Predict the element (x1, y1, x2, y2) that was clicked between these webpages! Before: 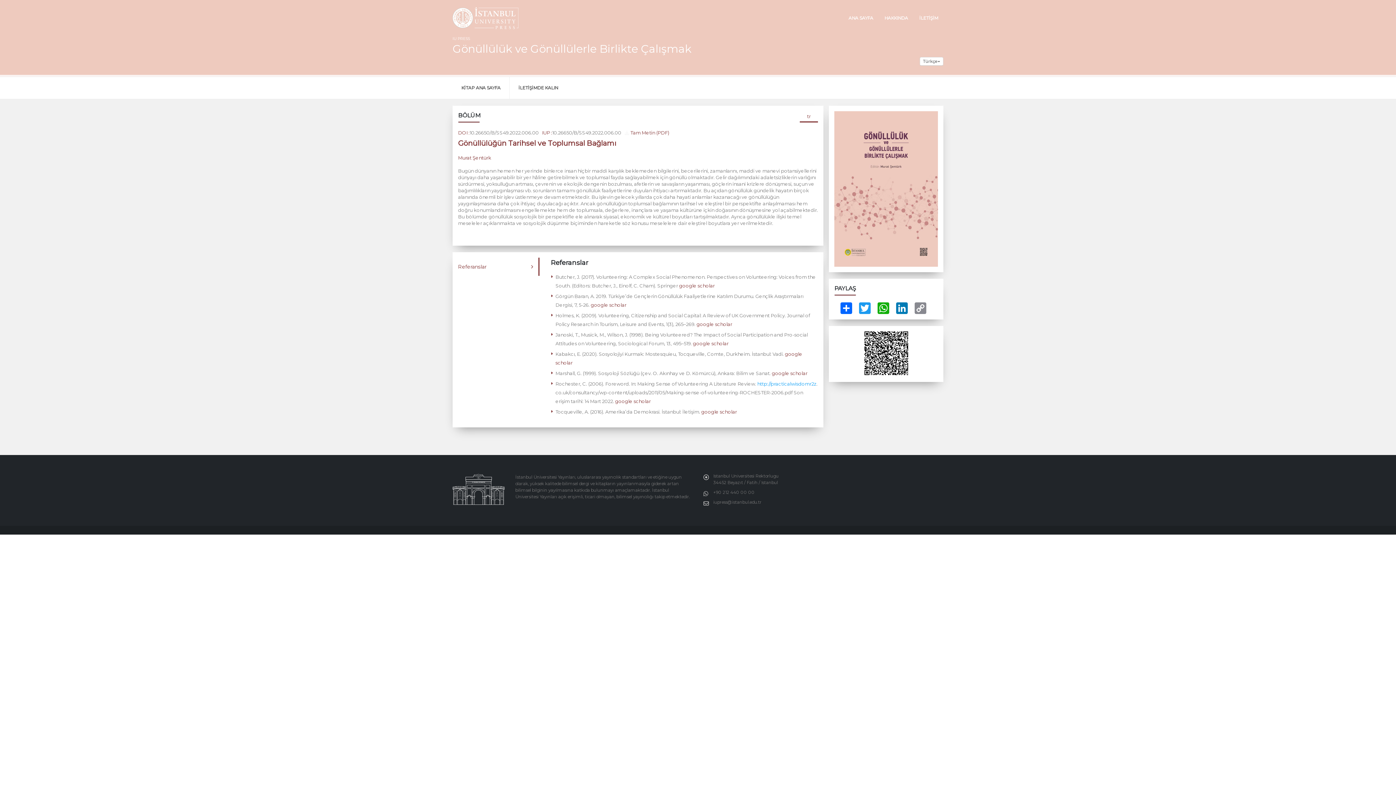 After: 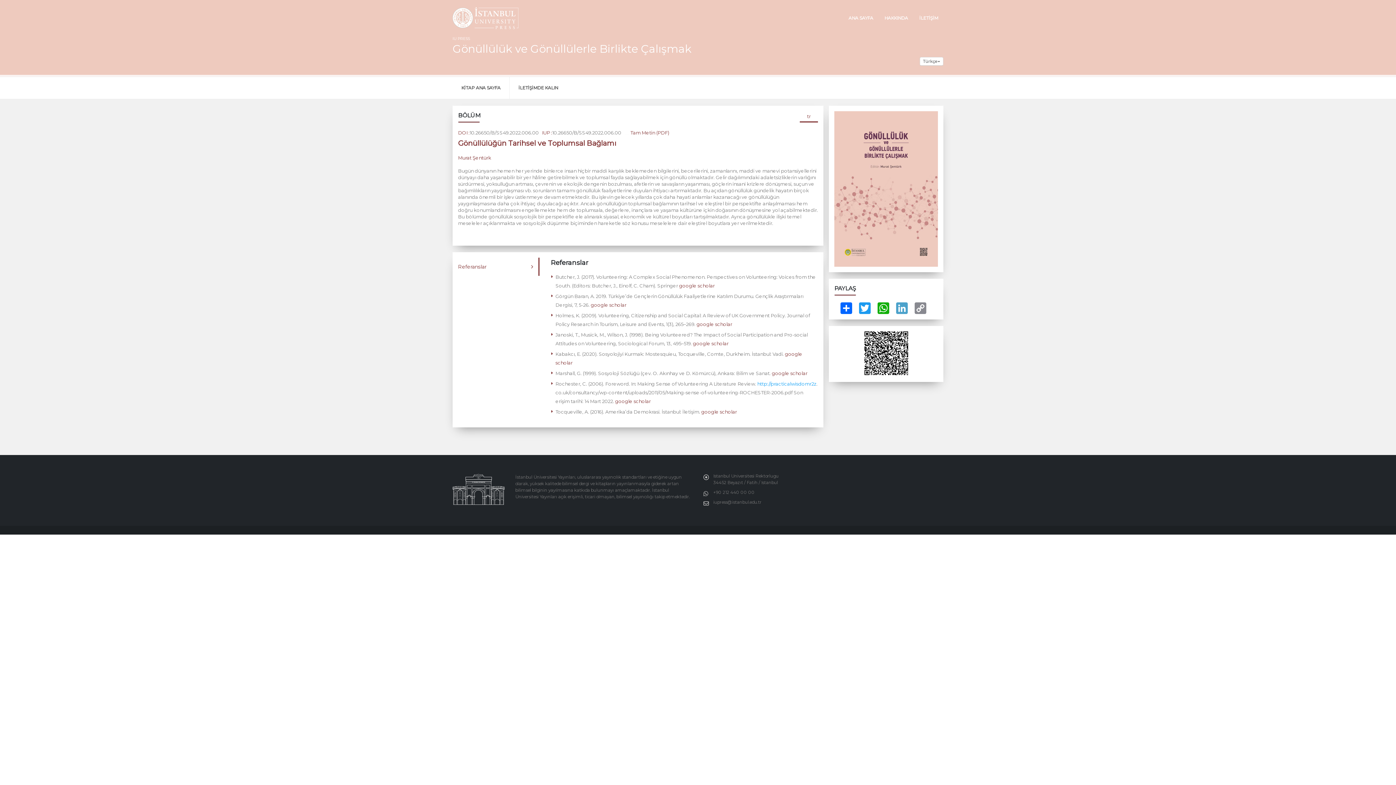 Action: bbox: (895, 302, 908, 314) label: LinkedIn